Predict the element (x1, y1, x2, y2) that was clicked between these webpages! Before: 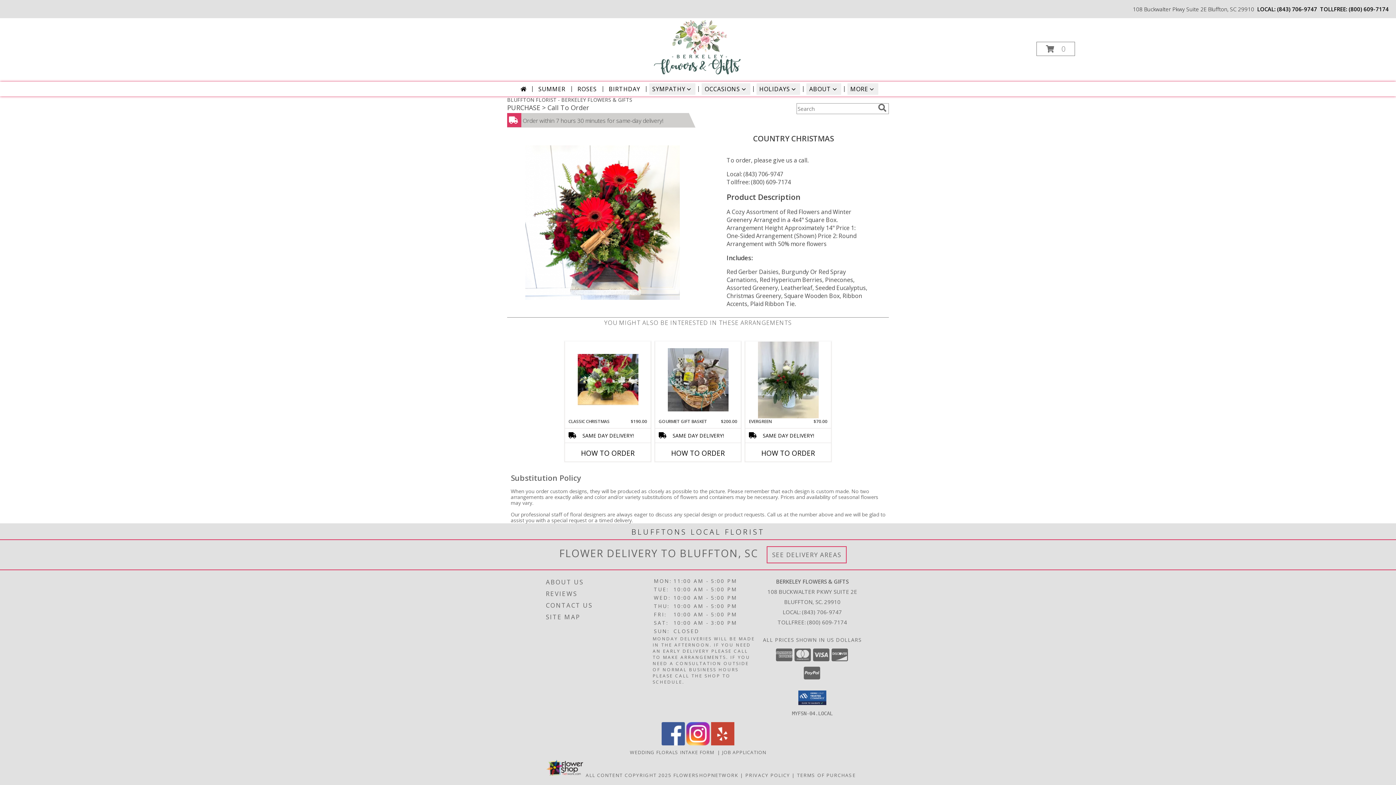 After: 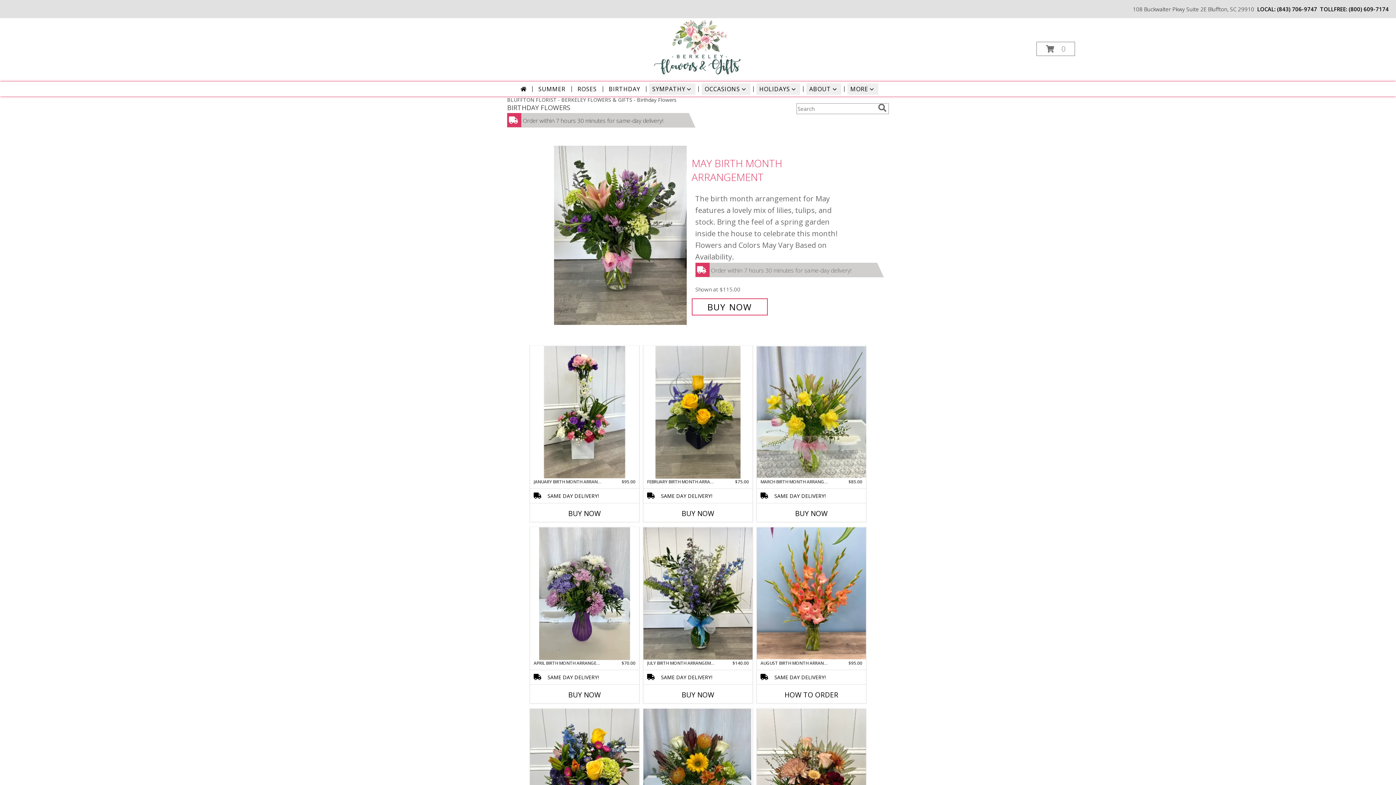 Action: bbox: (606, 83, 643, 94) label: BIRTHDAY